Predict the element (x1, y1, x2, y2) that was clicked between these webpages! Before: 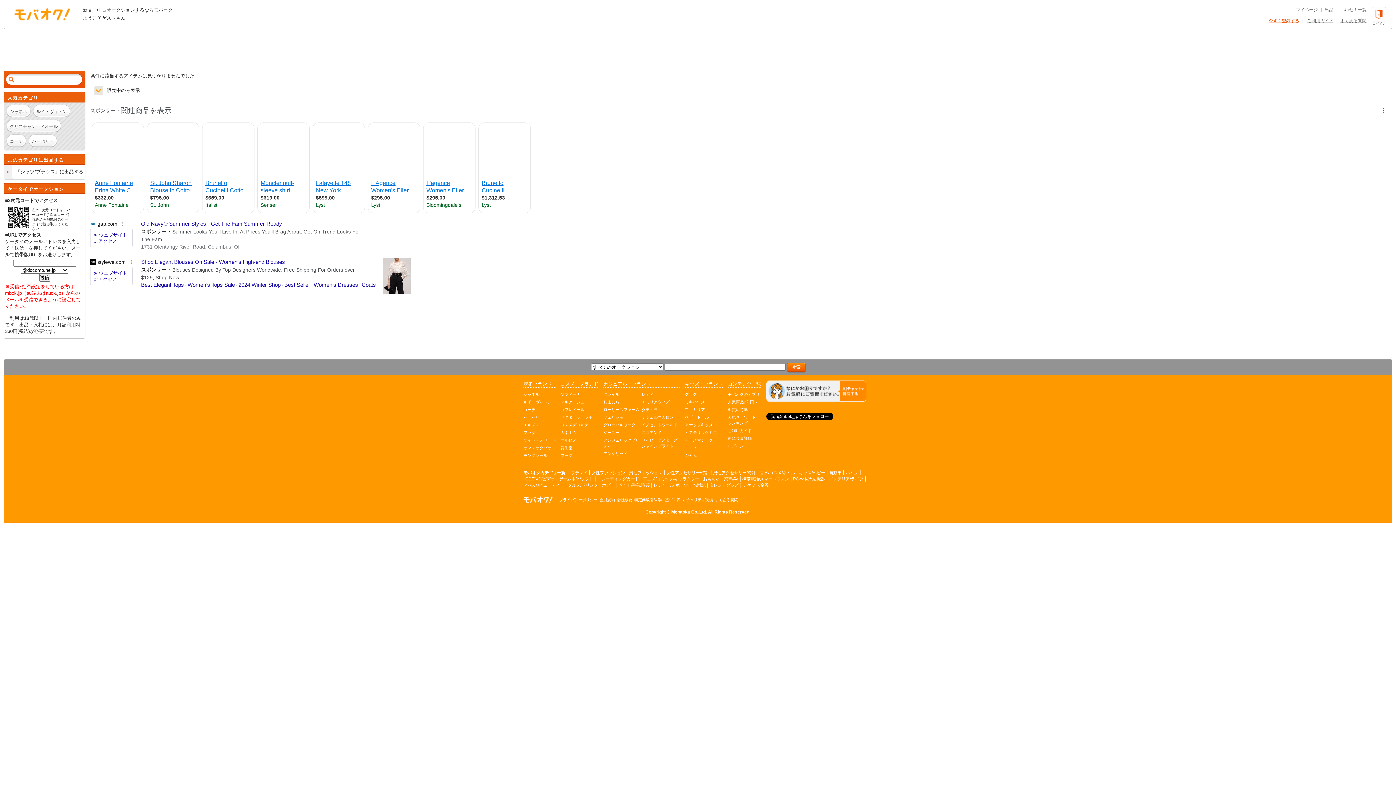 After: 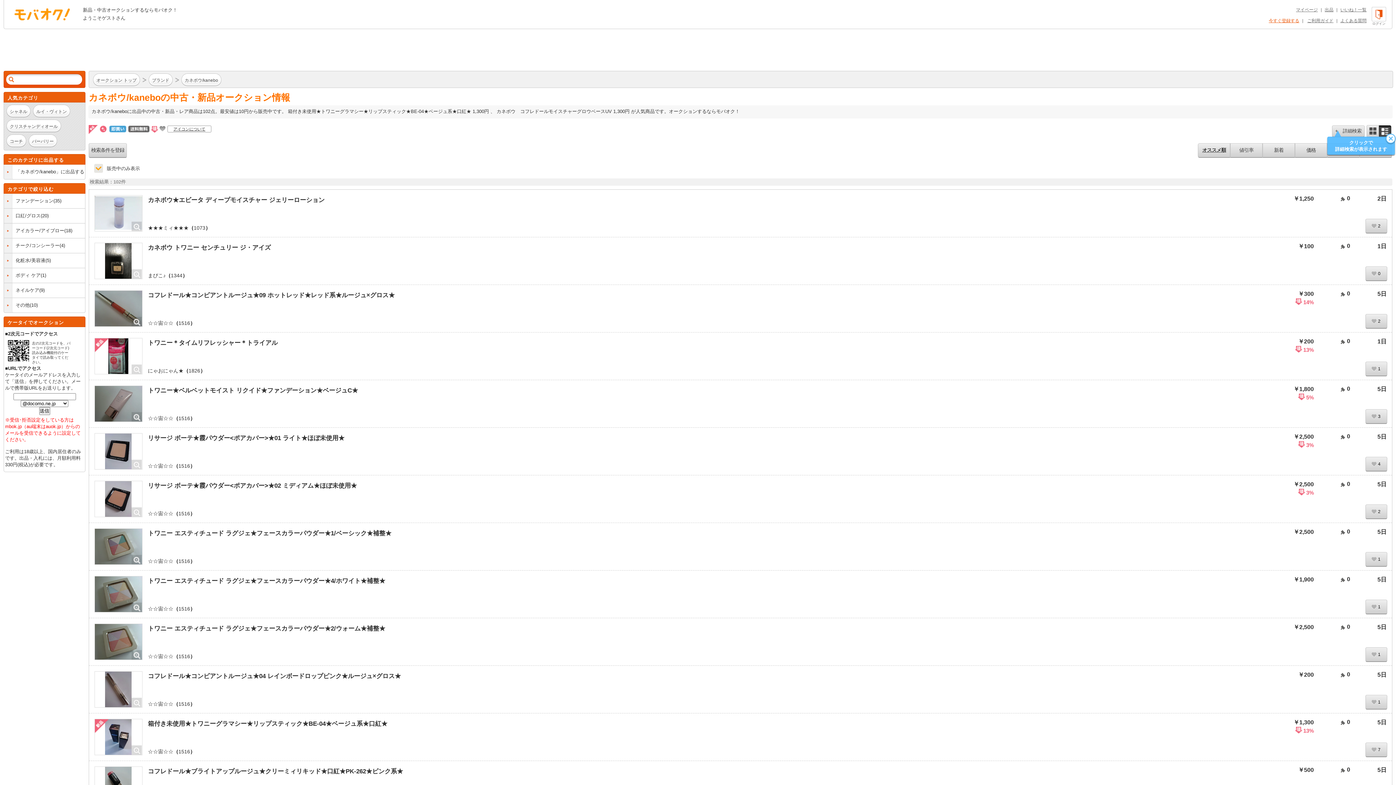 Action: bbox: (560, 430, 576, 434) label: カネボウ